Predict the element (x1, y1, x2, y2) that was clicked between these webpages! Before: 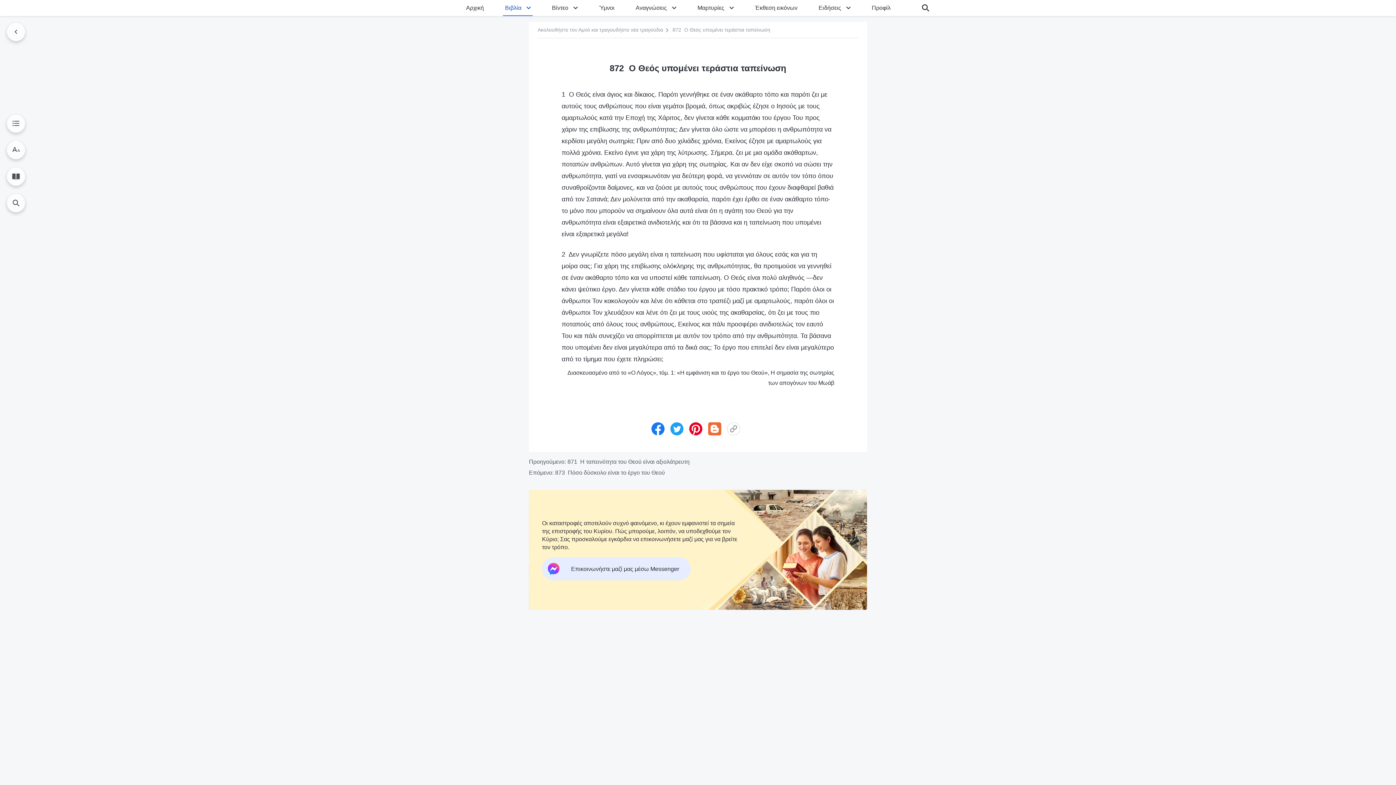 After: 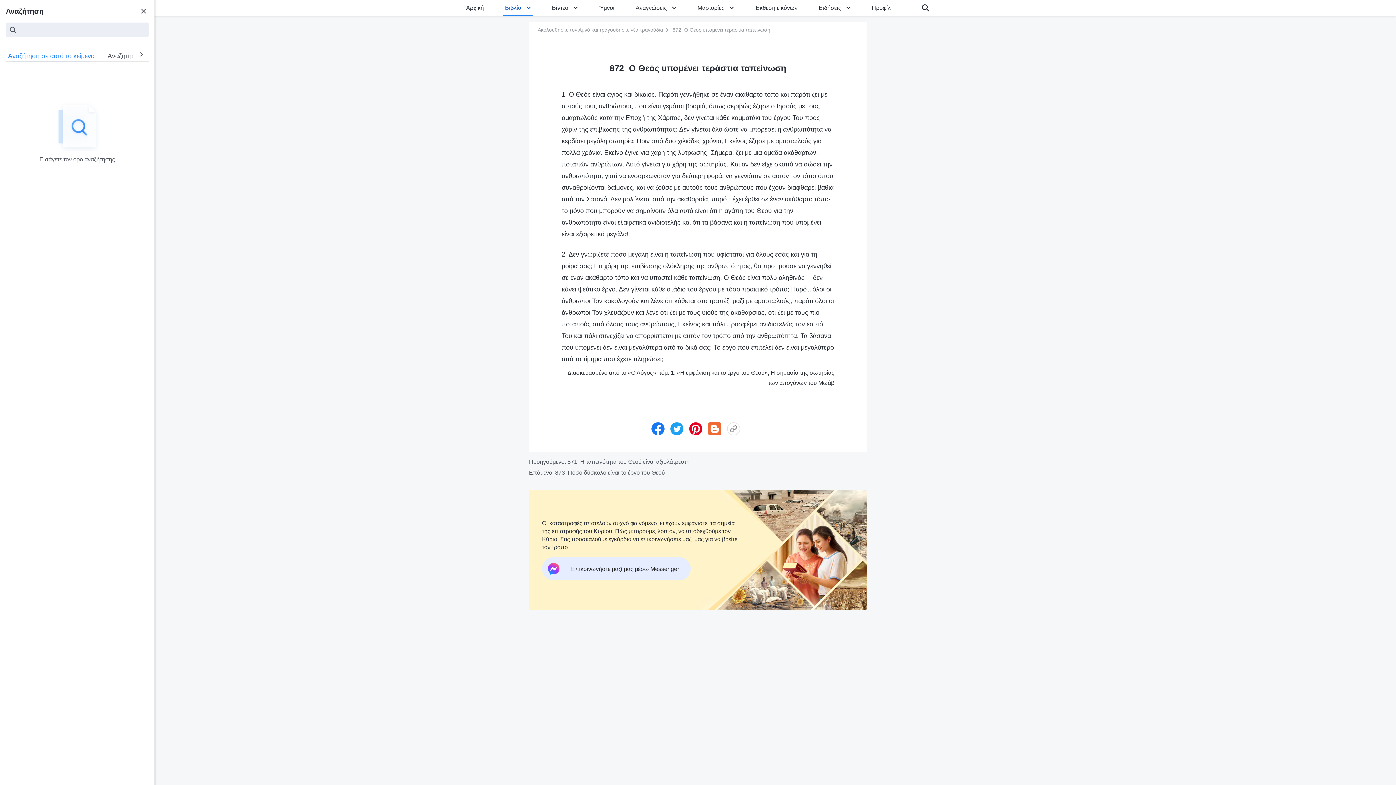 Action: bbox: (6, 193, 25, 212)